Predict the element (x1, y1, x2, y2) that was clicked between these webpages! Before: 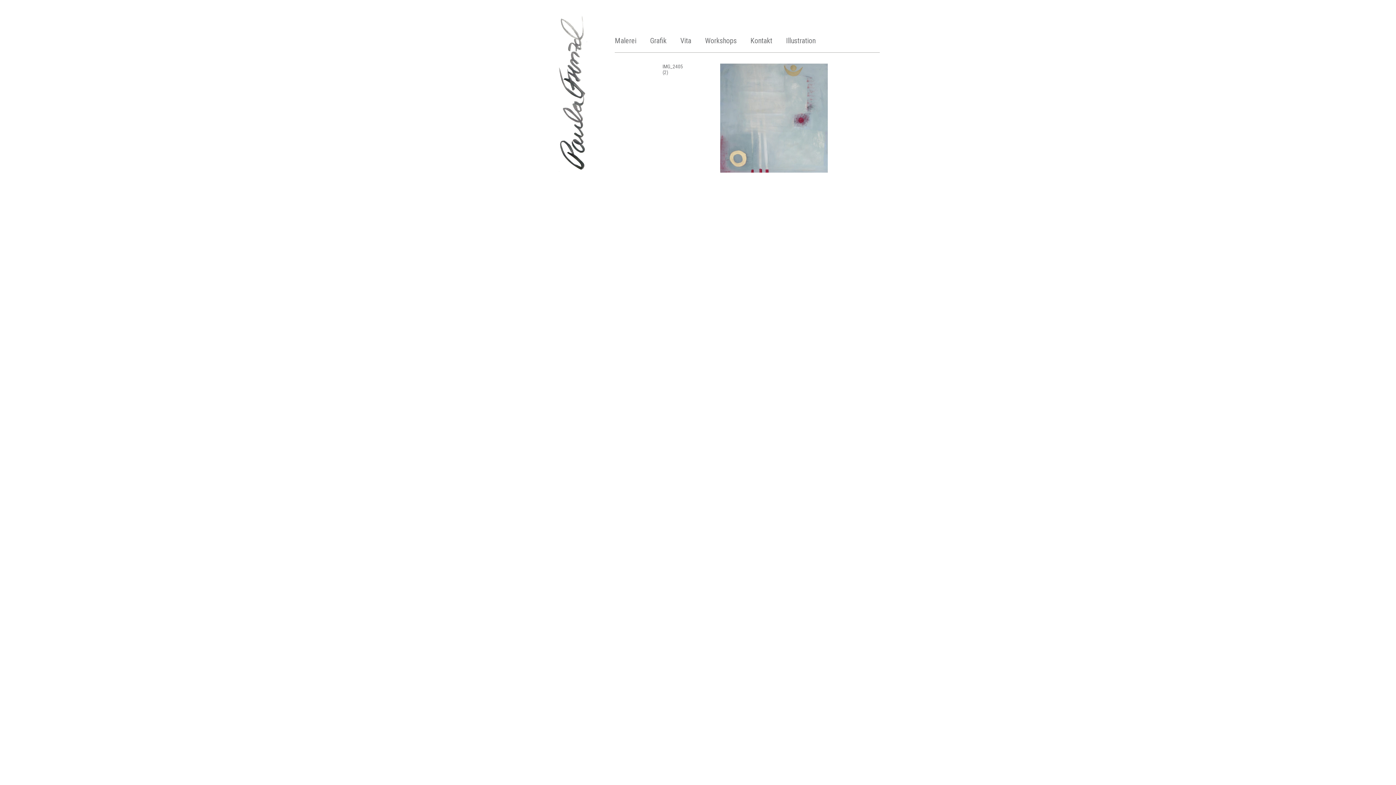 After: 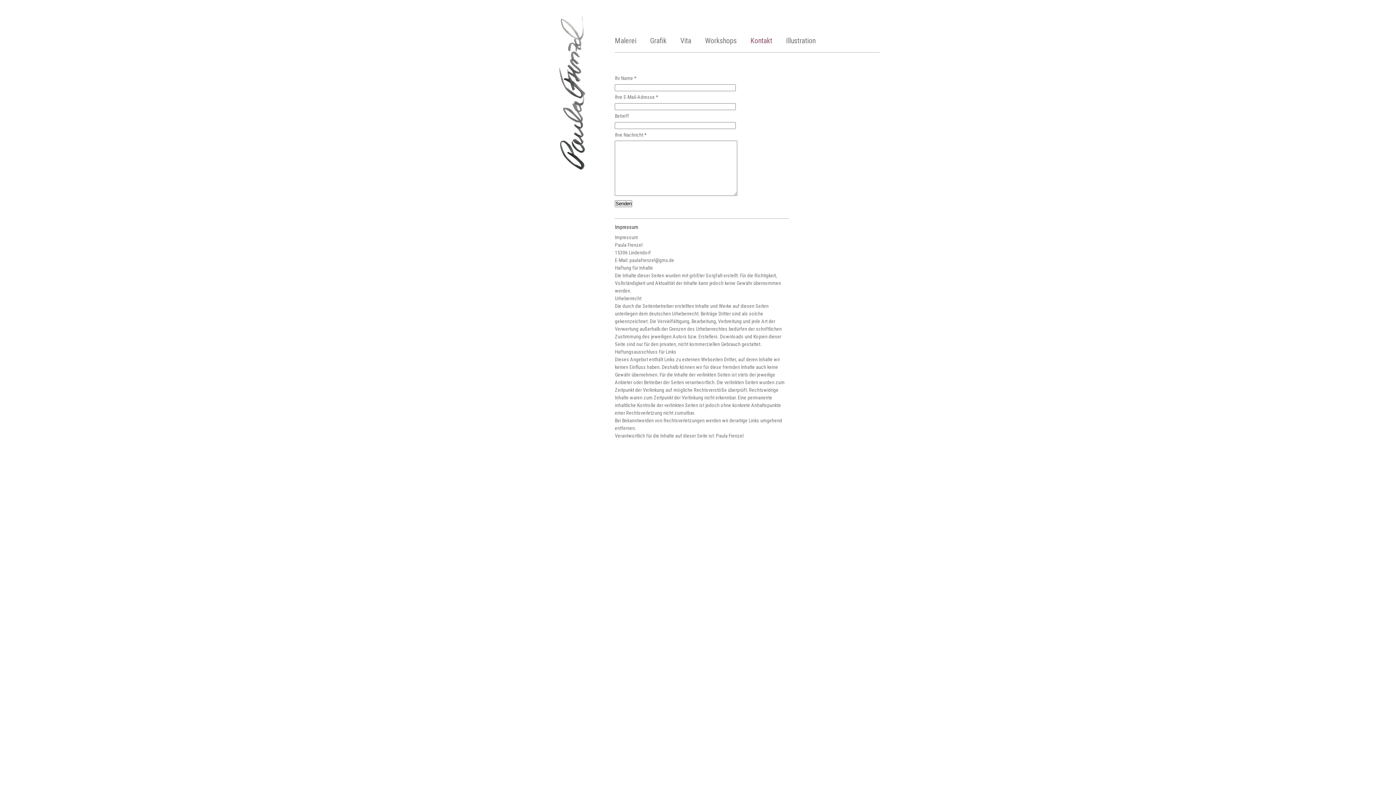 Action: label: Kontakt bbox: (750, 36, 772, 45)